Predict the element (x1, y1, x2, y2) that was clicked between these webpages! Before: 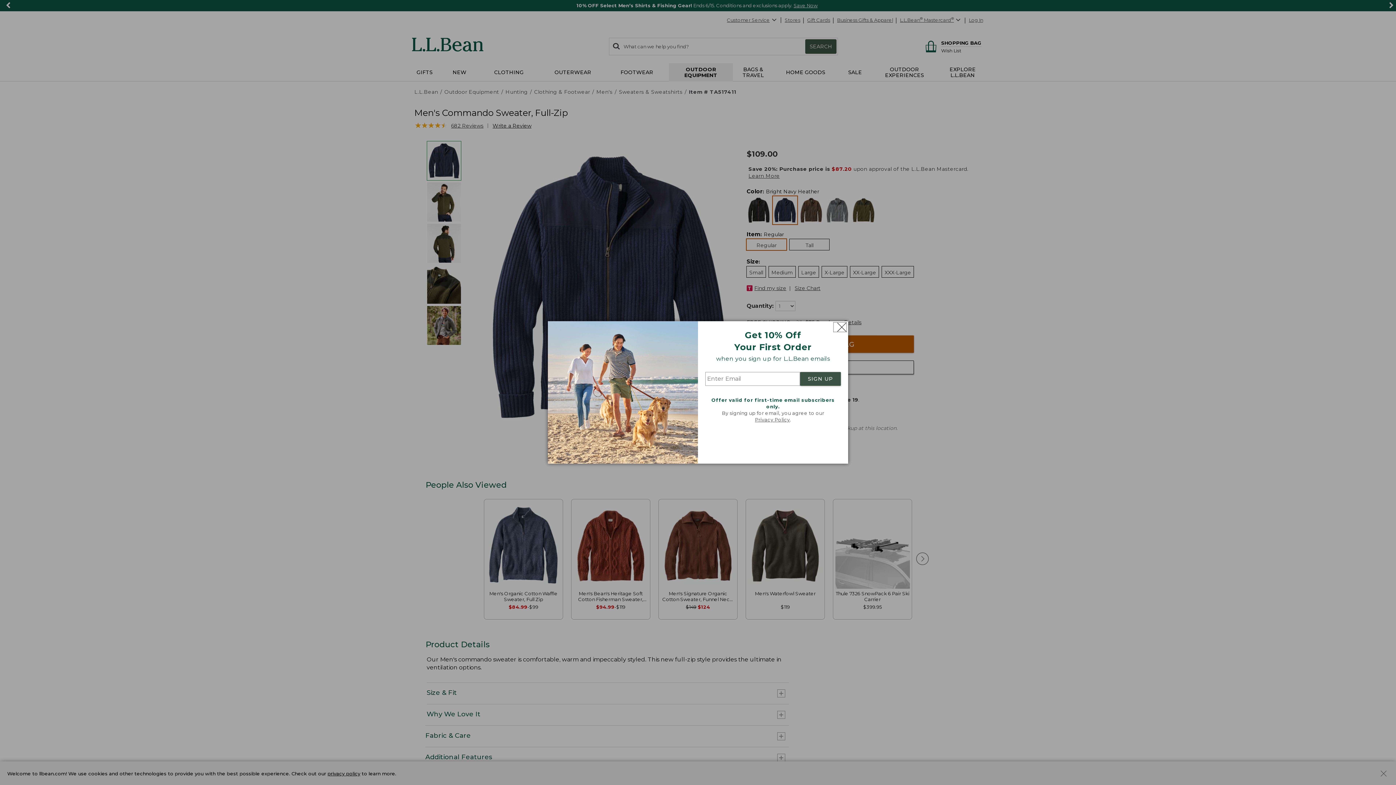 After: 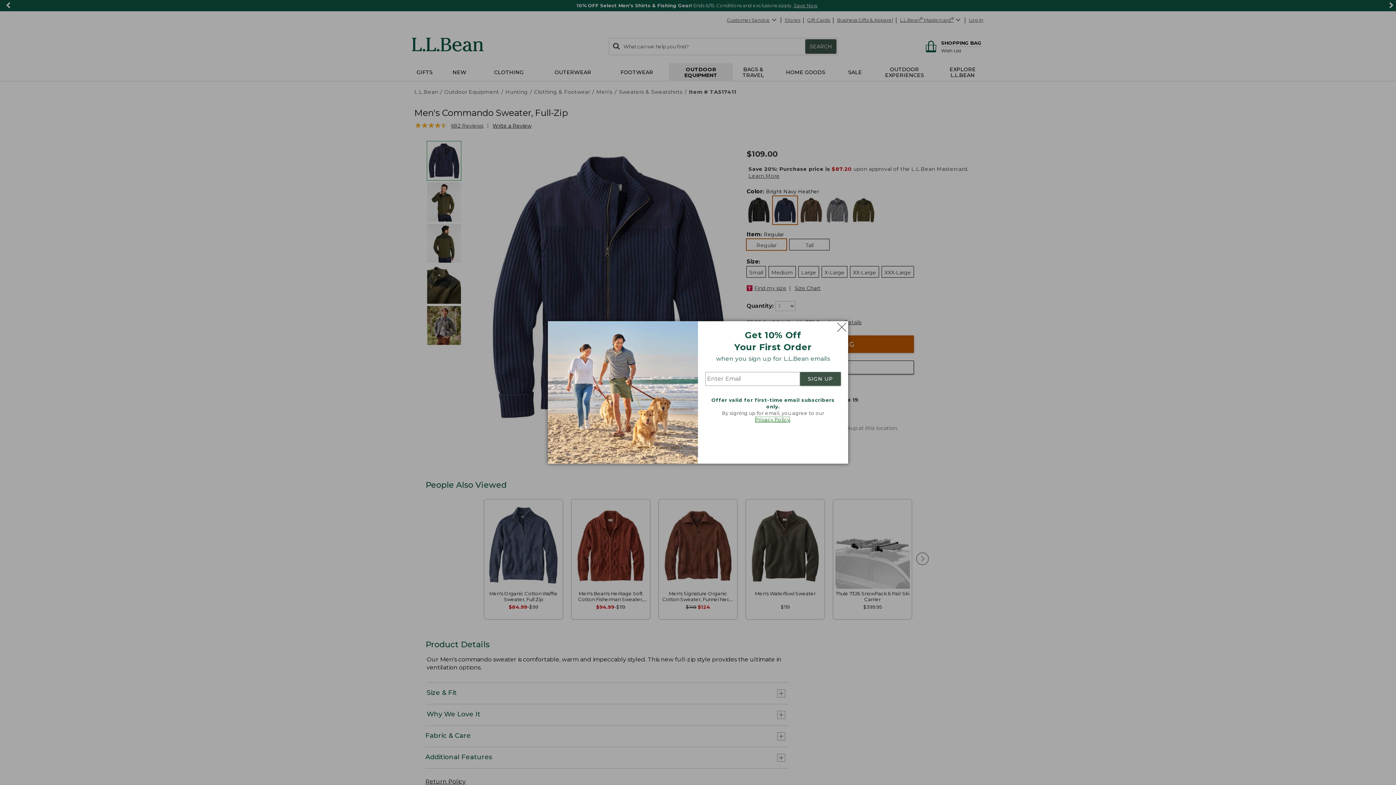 Action: label: Privacy Policy bbox: (755, 417, 790, 422)